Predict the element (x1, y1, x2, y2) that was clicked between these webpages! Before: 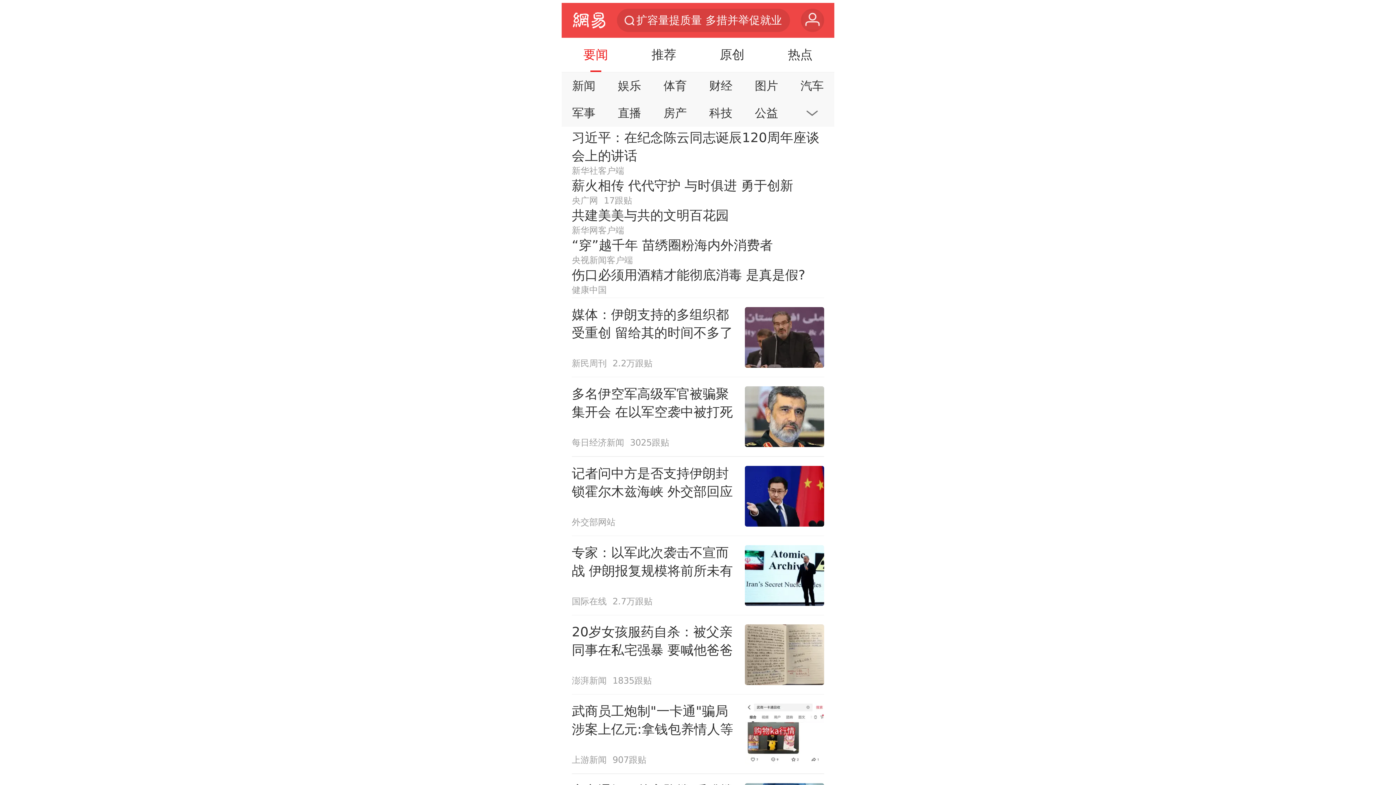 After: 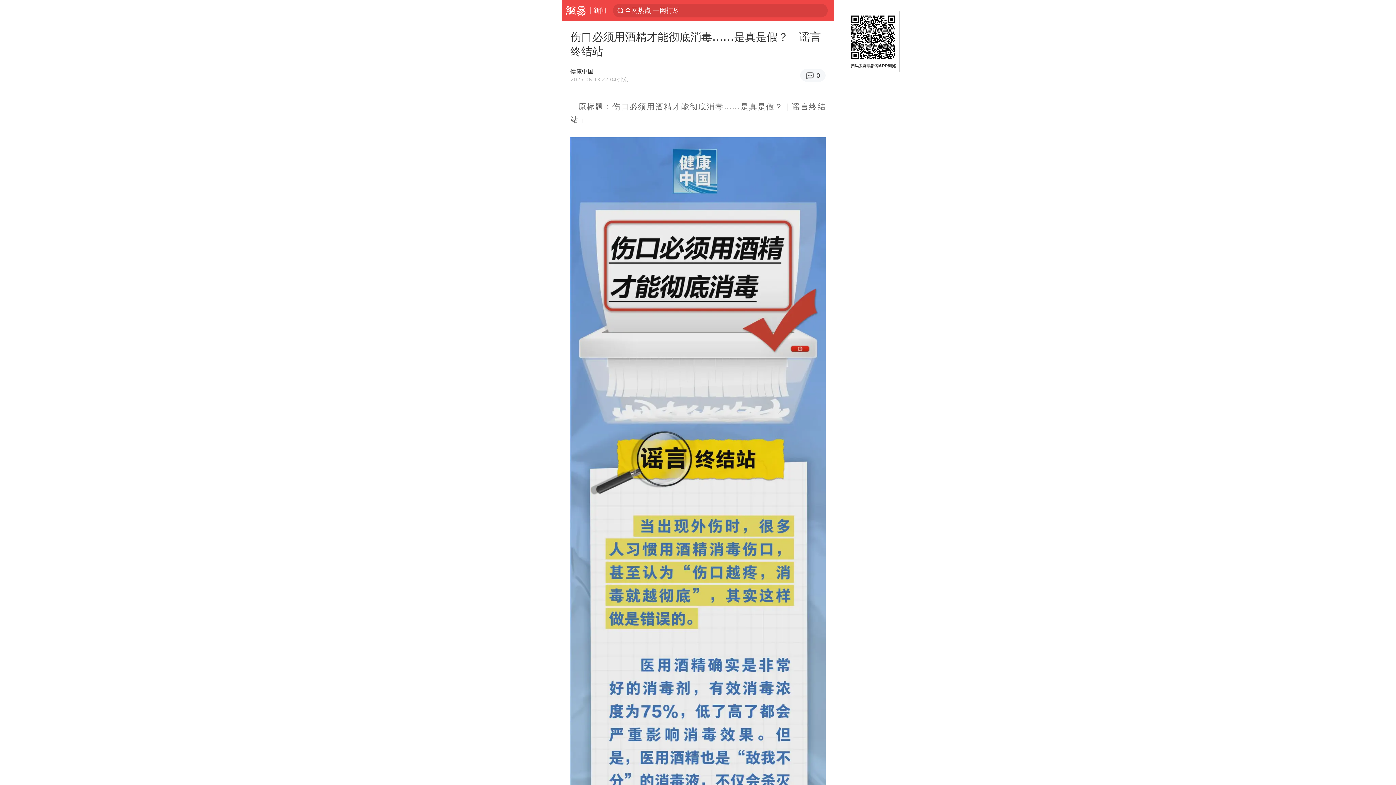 Action: label: 伤口必须用酒精才能彻底消毒 是真是假?
健康中国 bbox: (571, 266, 824, 296)